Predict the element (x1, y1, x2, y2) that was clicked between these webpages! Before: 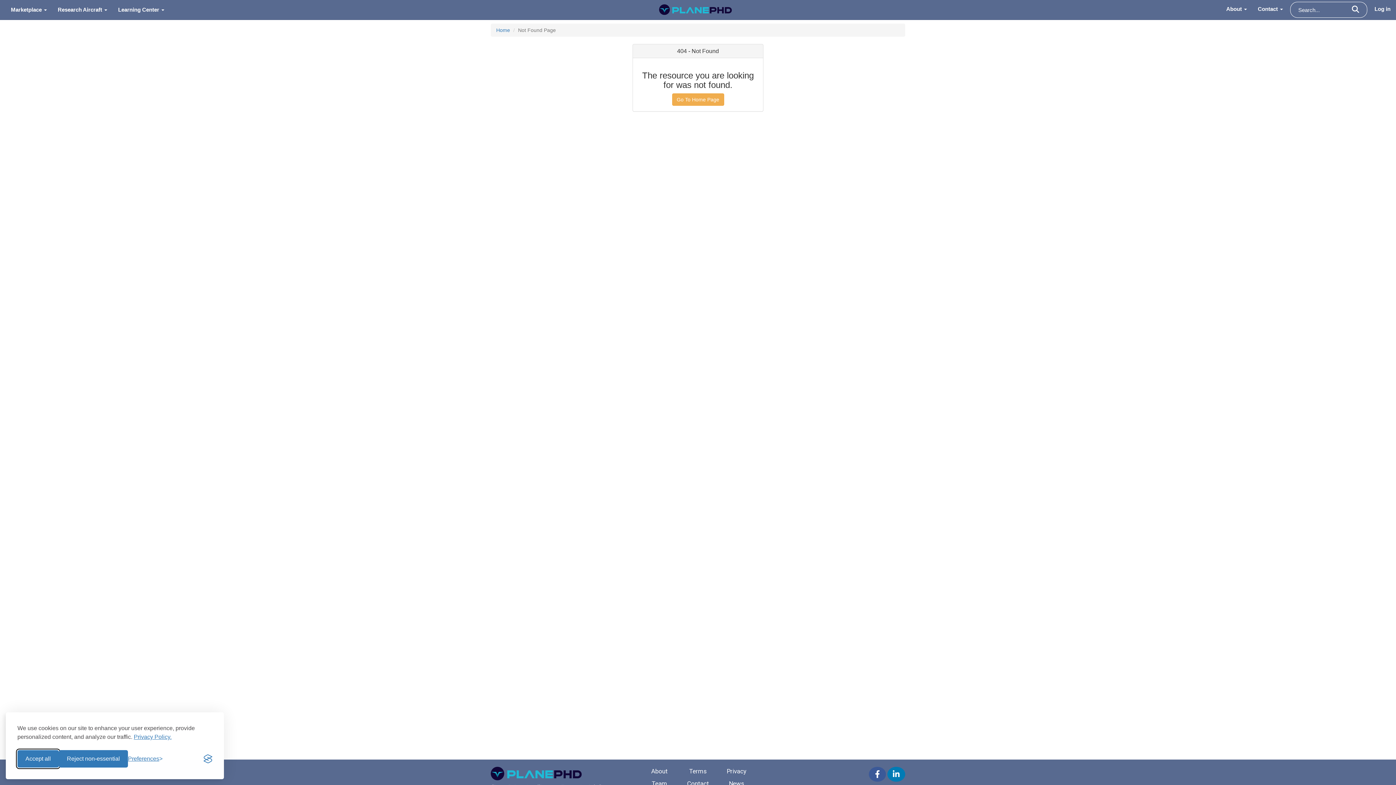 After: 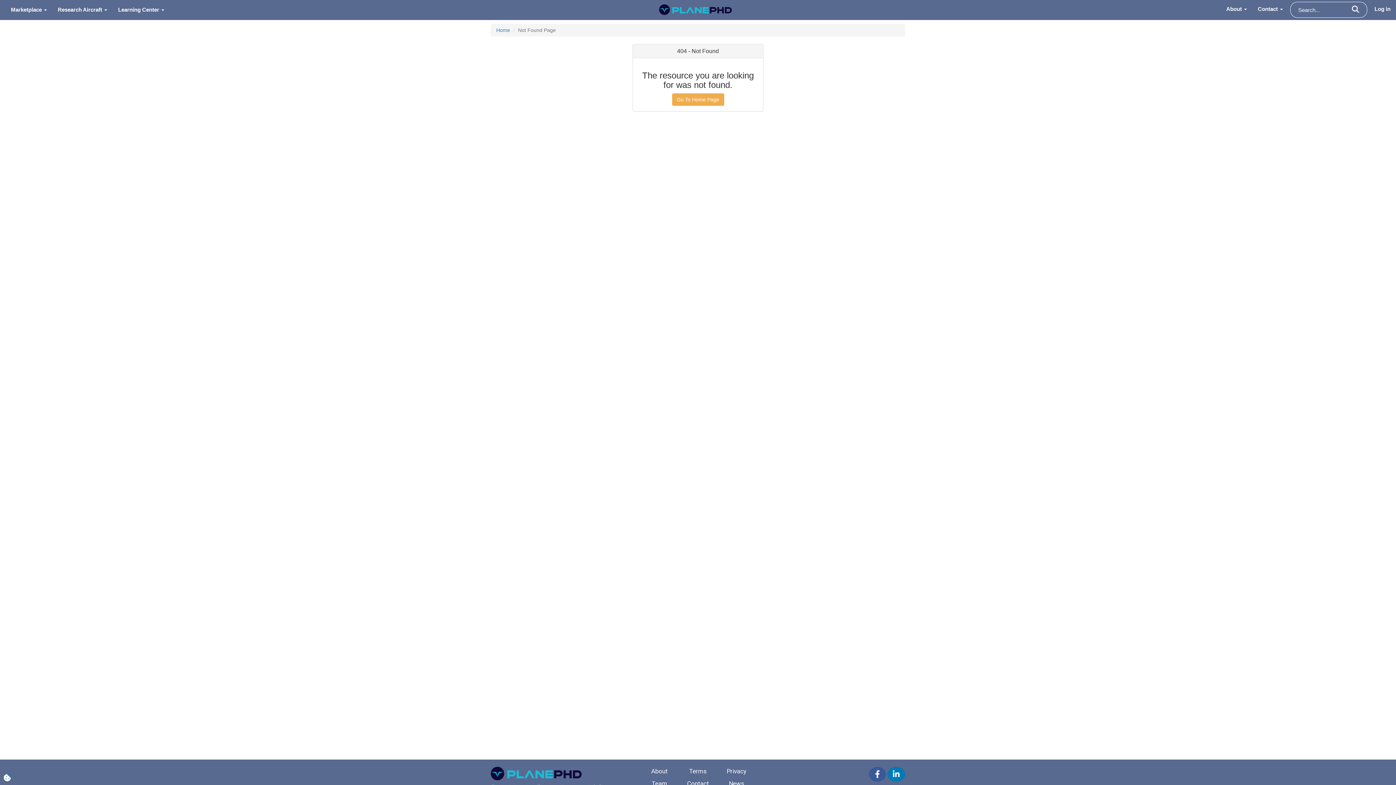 Action: label: Accept all cookies bbox: (17, 750, 58, 768)